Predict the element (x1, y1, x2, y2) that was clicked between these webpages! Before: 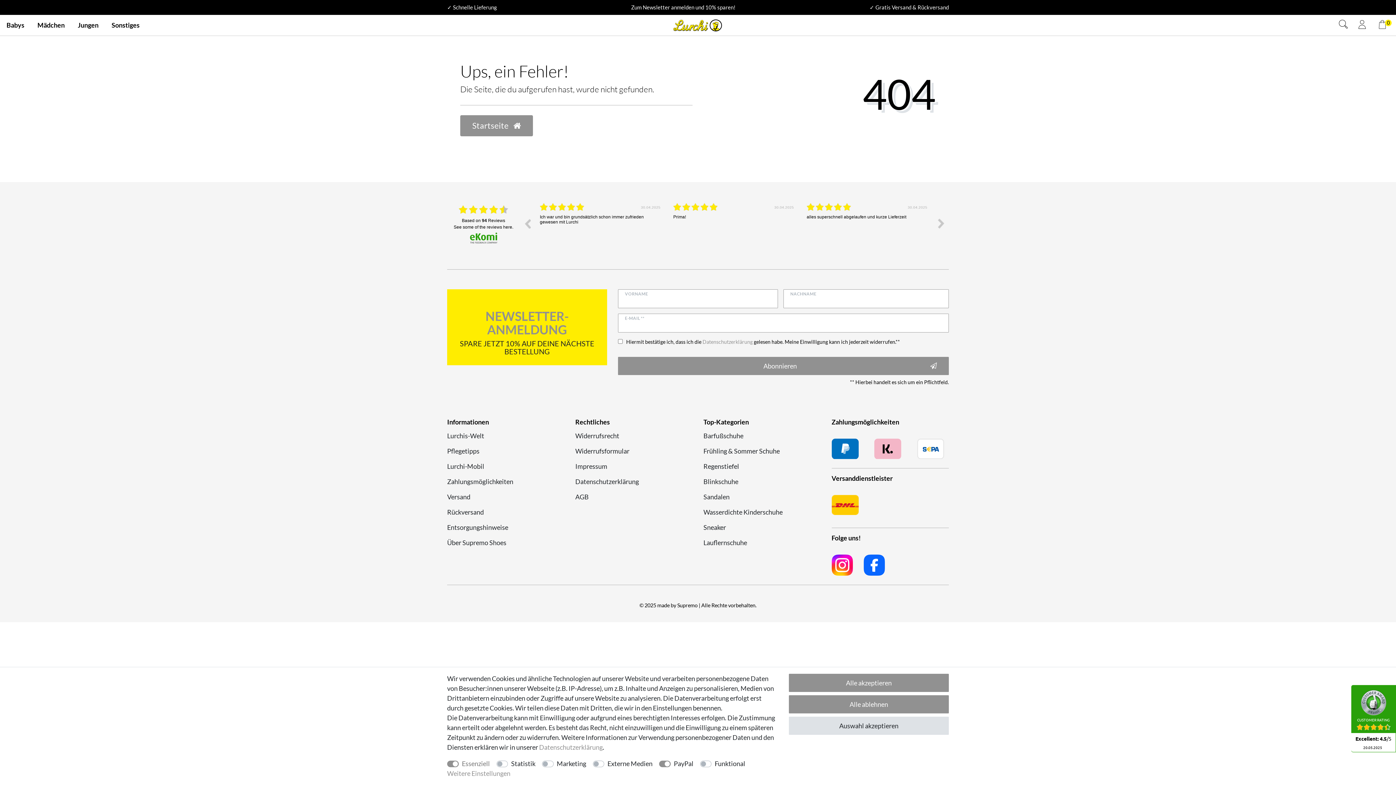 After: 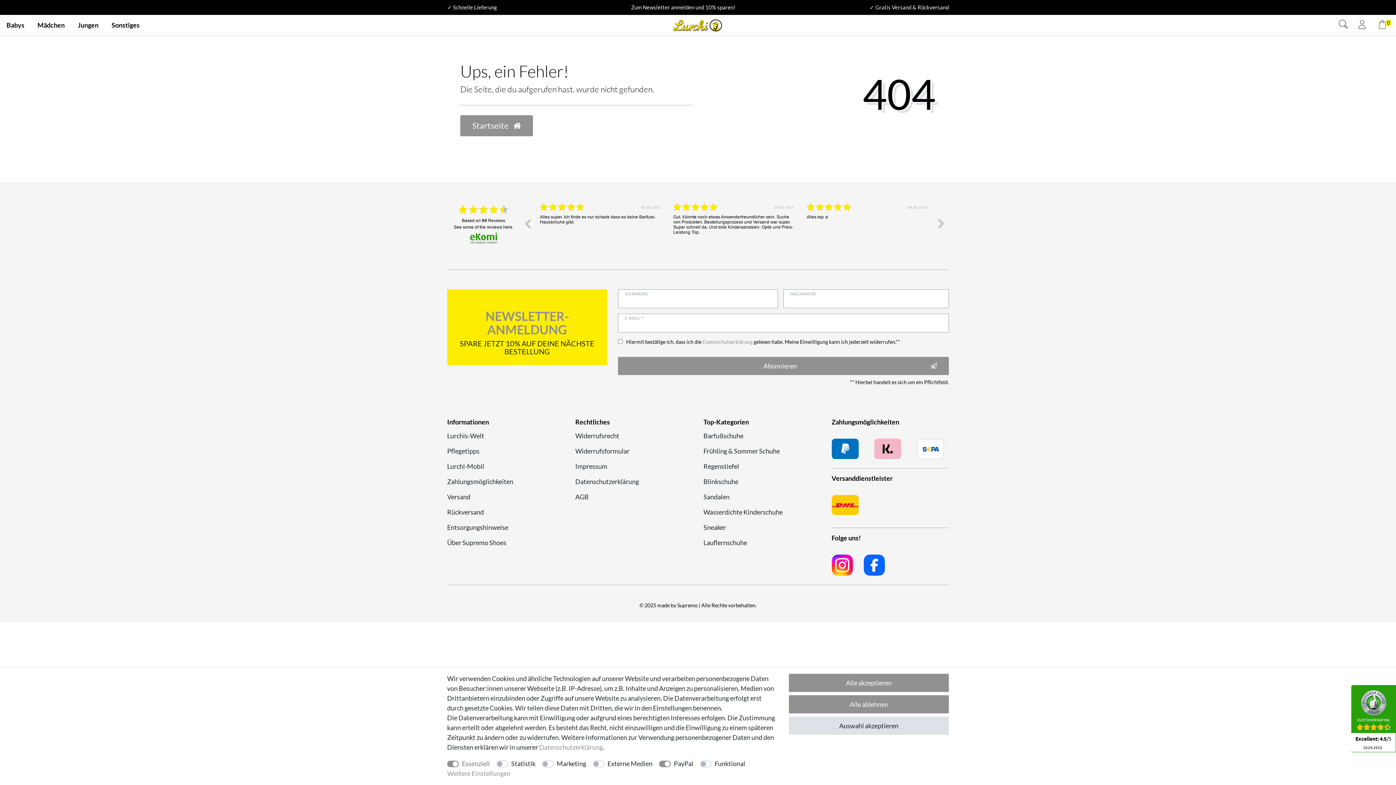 Action: bbox: (831, 487, 852, 508)